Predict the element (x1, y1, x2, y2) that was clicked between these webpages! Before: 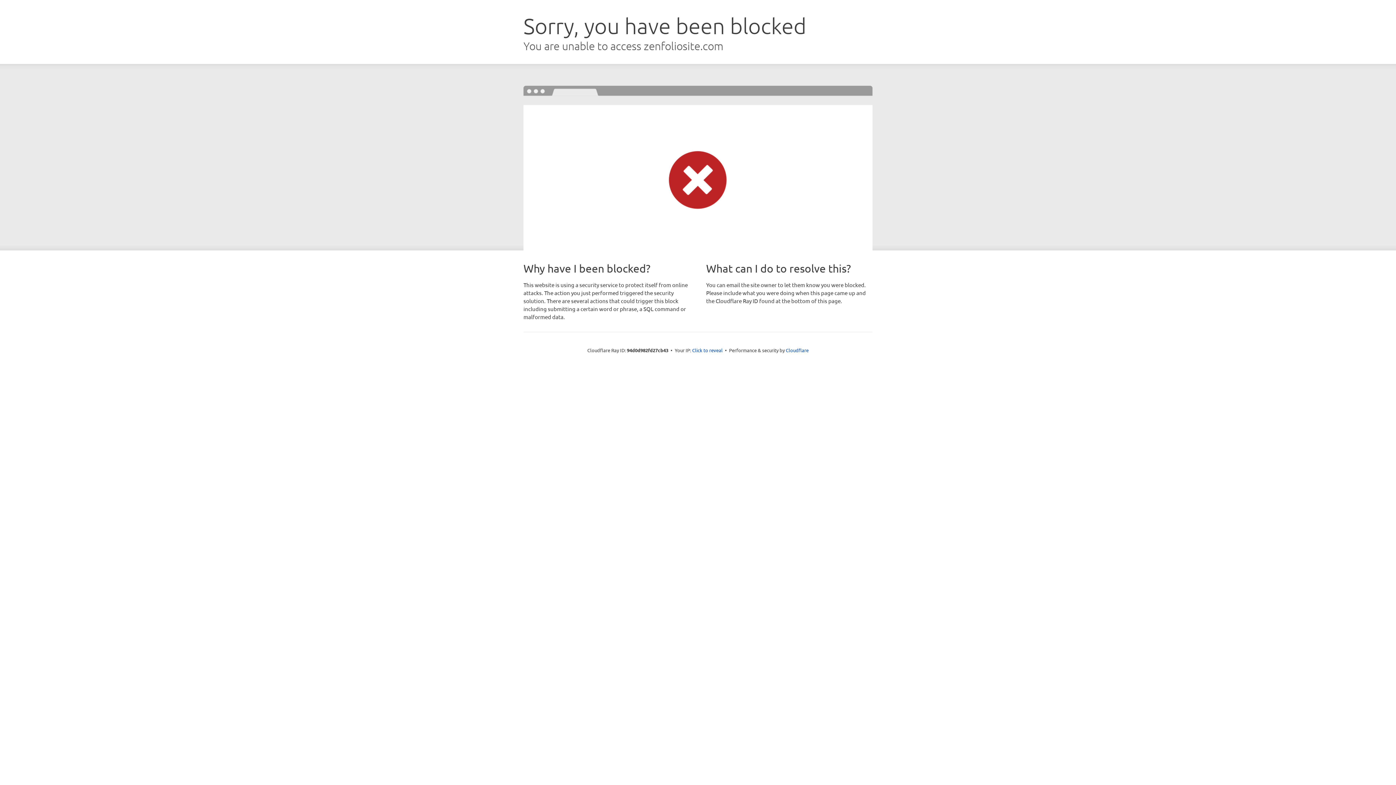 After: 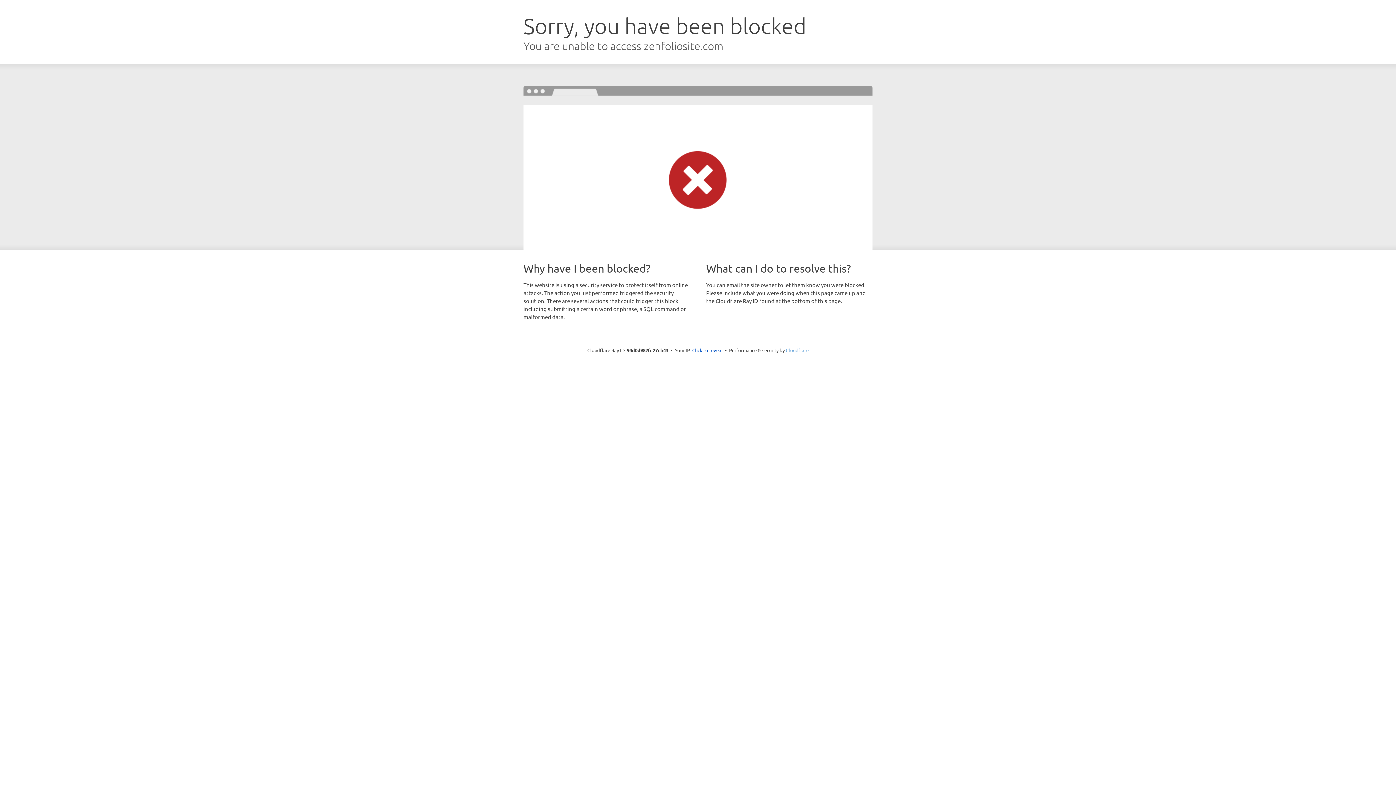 Action: label: Cloudflare bbox: (786, 347, 808, 353)